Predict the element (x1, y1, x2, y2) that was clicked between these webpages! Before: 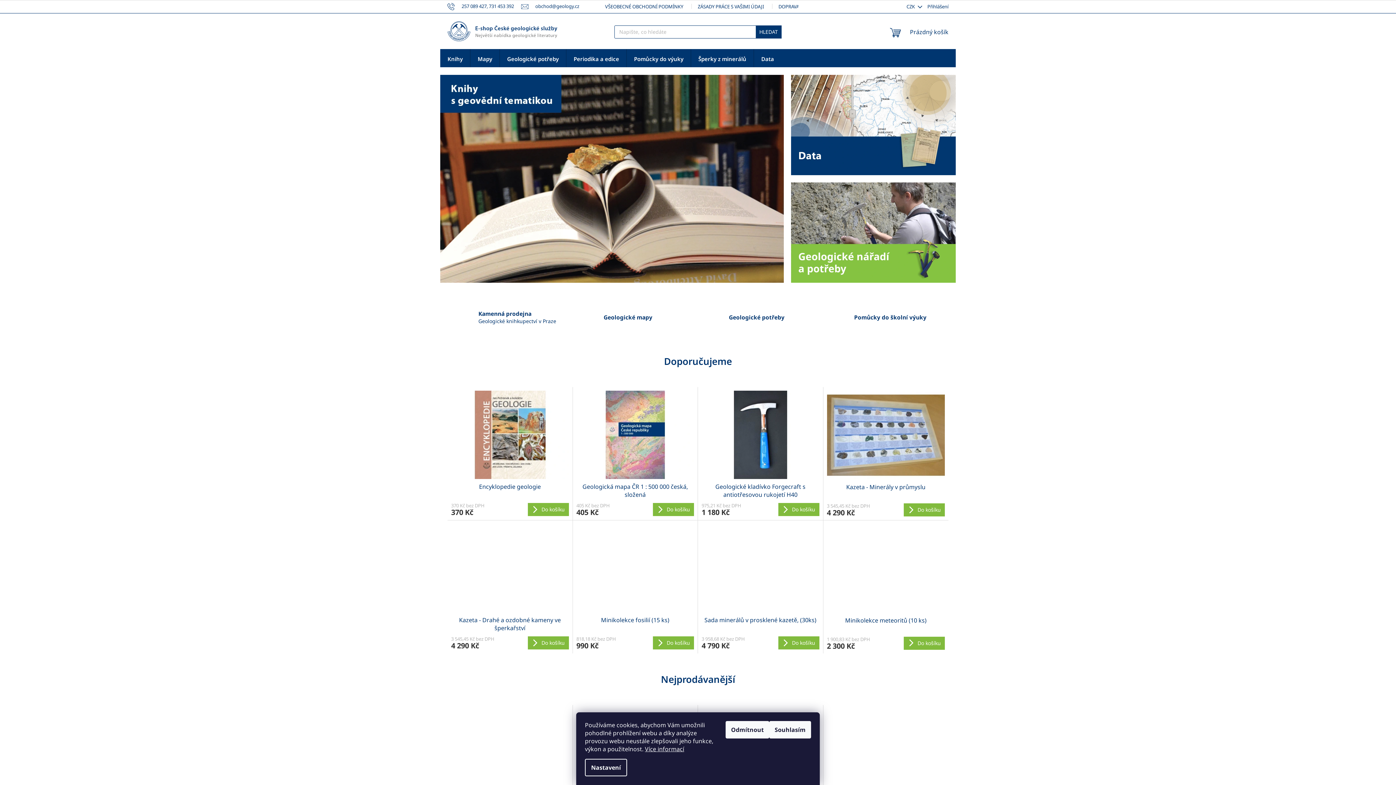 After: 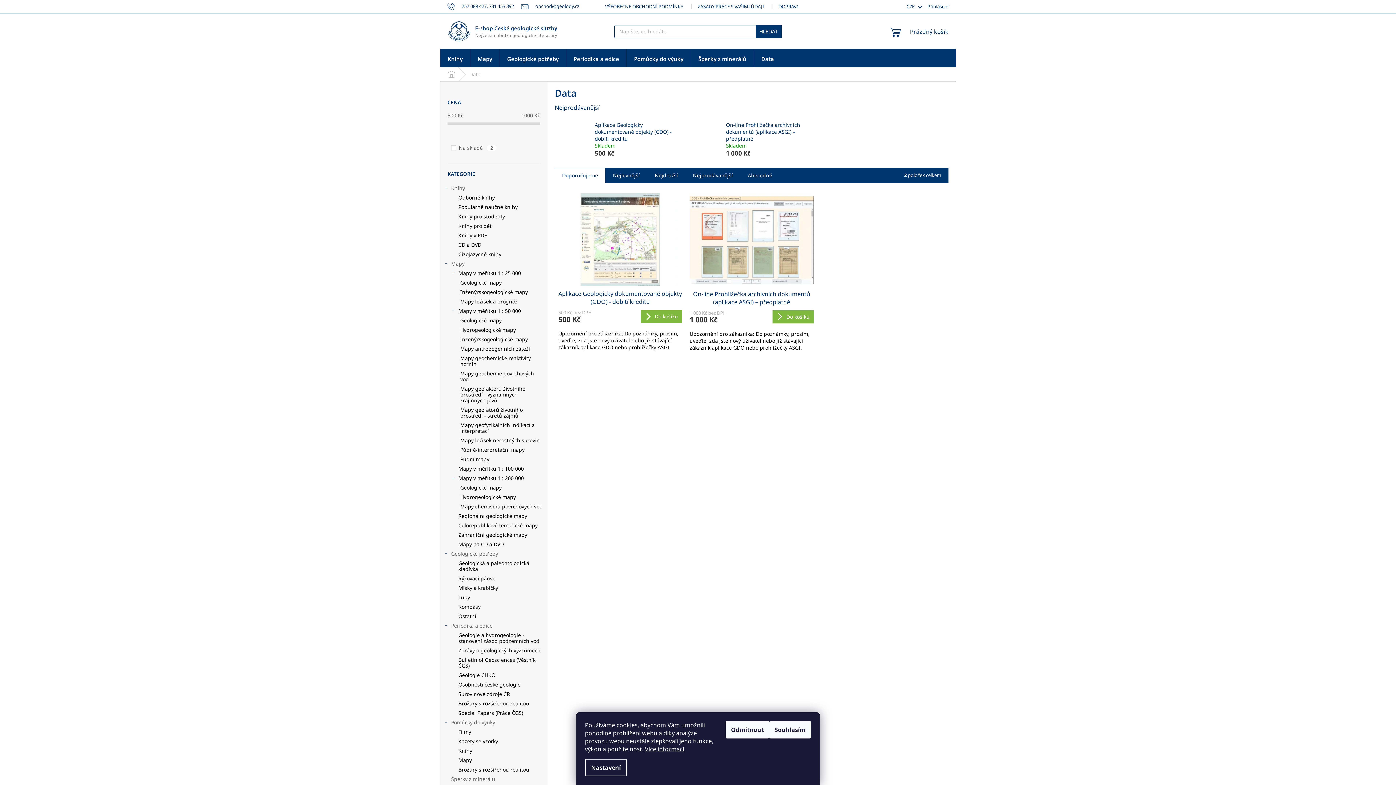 Action: bbox: (754, 49, 781, 67) label: Data